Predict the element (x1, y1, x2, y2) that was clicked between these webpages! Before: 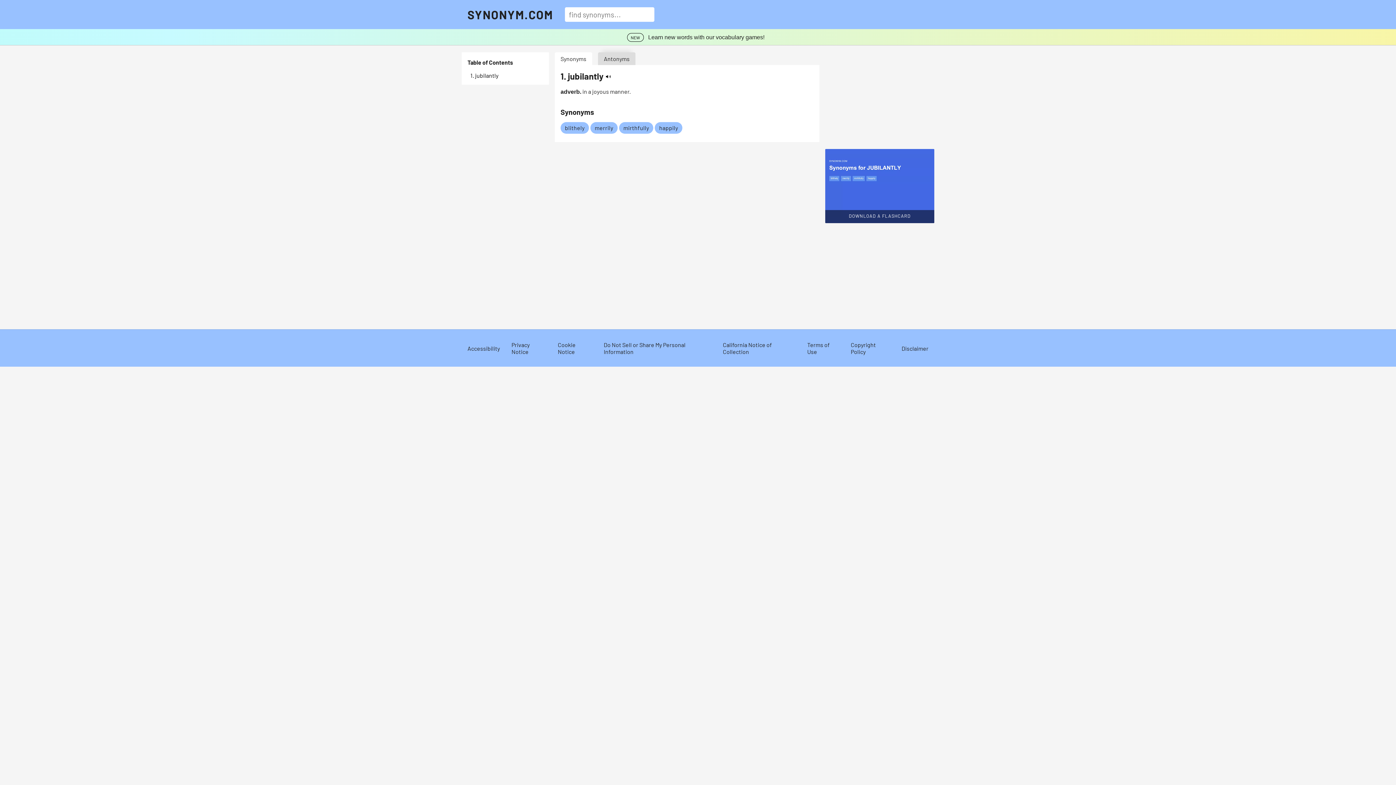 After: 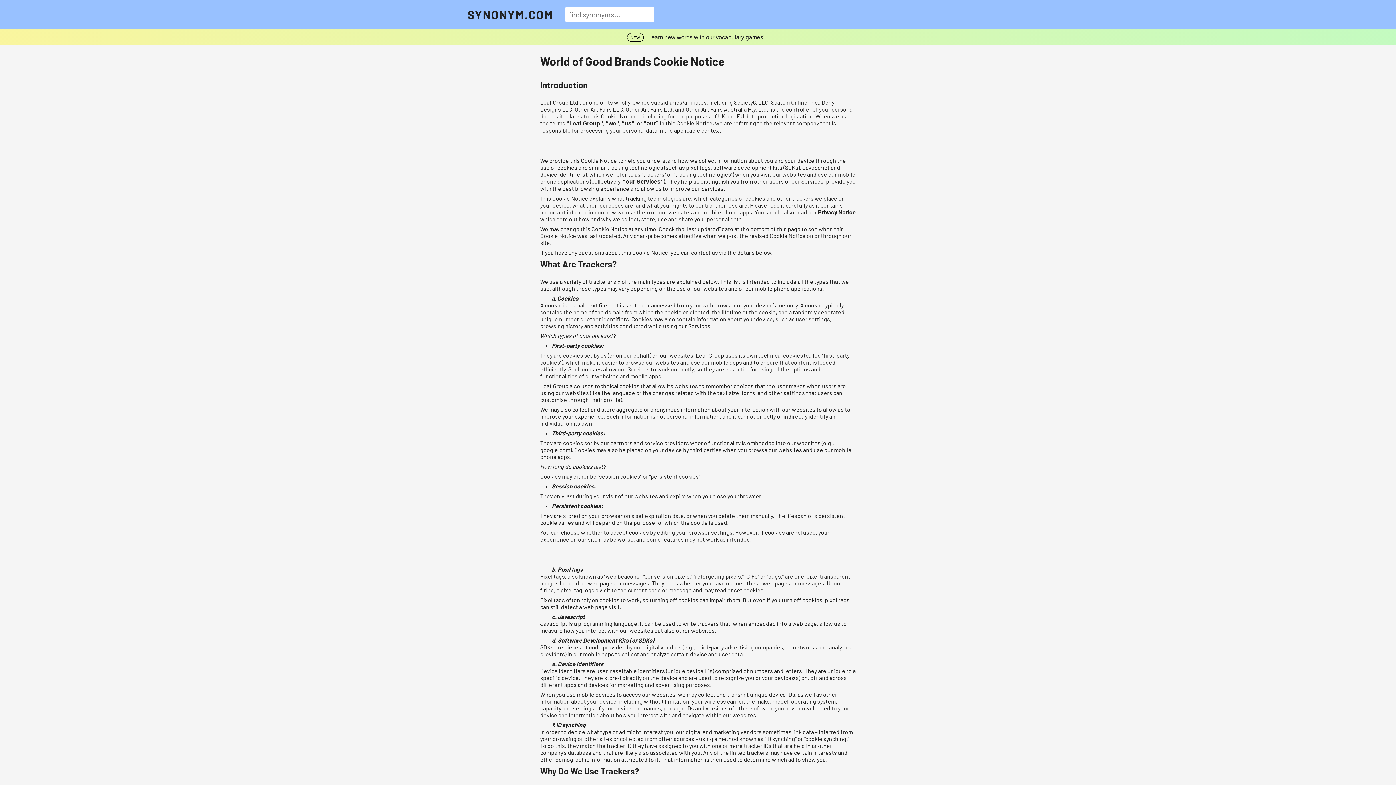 Action: label: Cookie Notice bbox: (557, 341, 575, 355)